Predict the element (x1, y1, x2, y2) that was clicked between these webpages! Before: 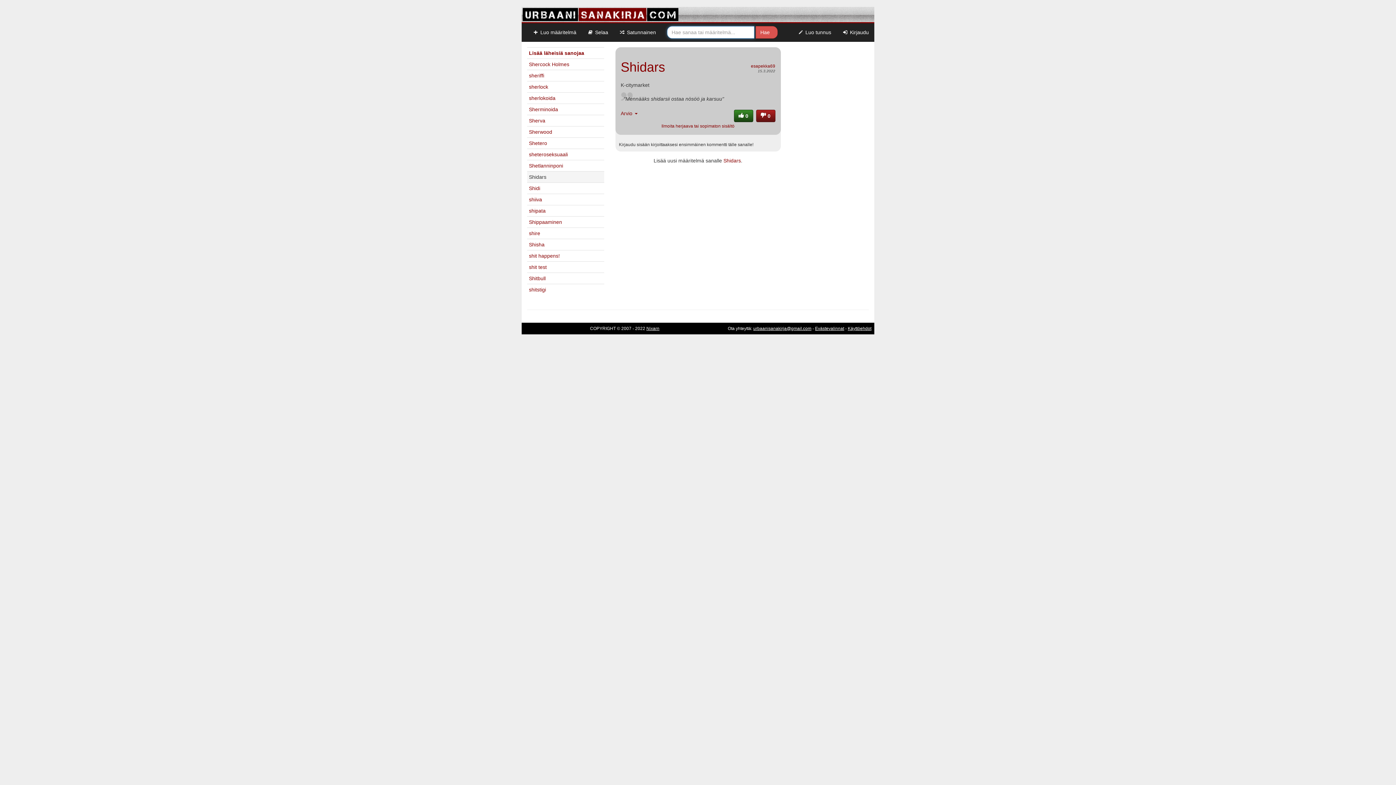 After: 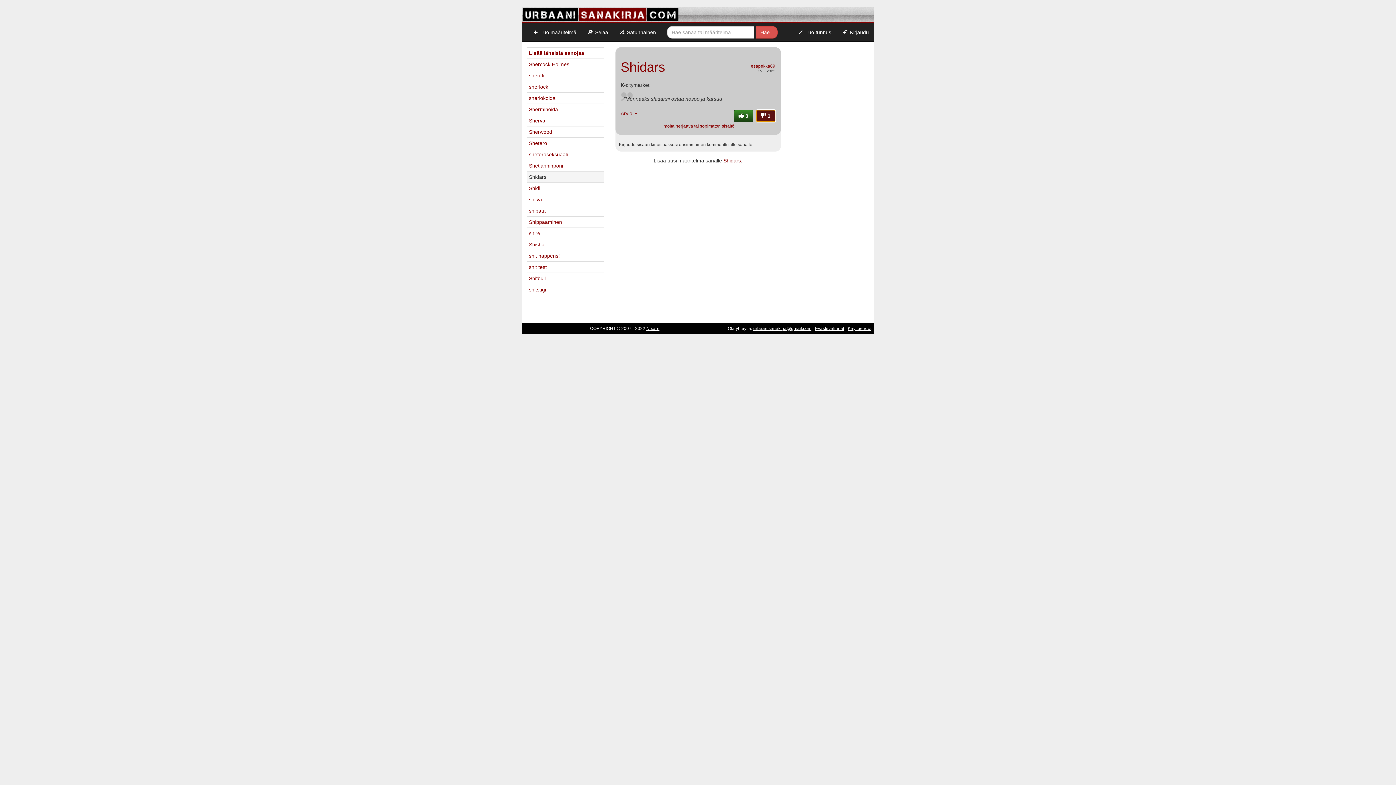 Action: bbox: (756, 109, 775, 122) label:  0